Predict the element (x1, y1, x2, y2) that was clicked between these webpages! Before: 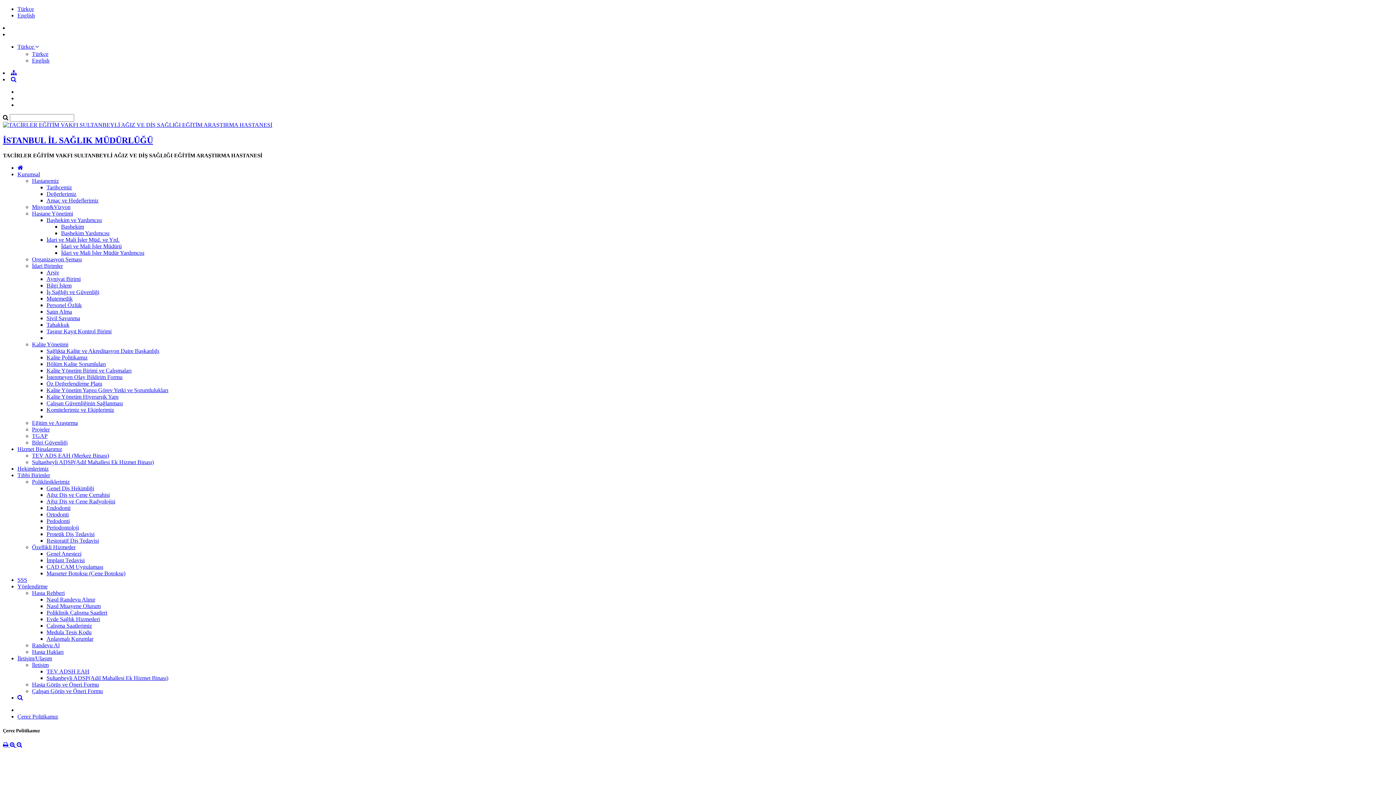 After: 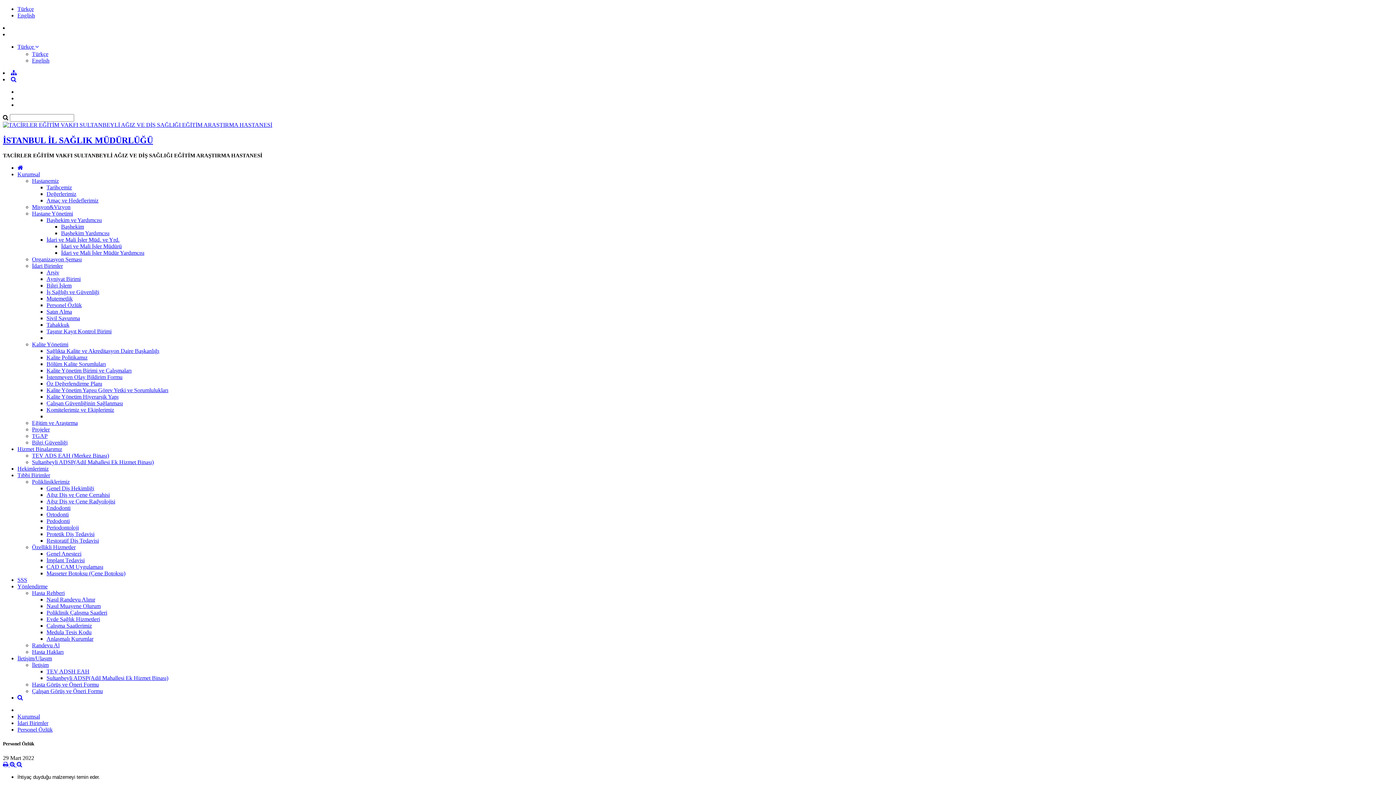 Action: bbox: (46, 302, 81, 308) label: Personel Özlük